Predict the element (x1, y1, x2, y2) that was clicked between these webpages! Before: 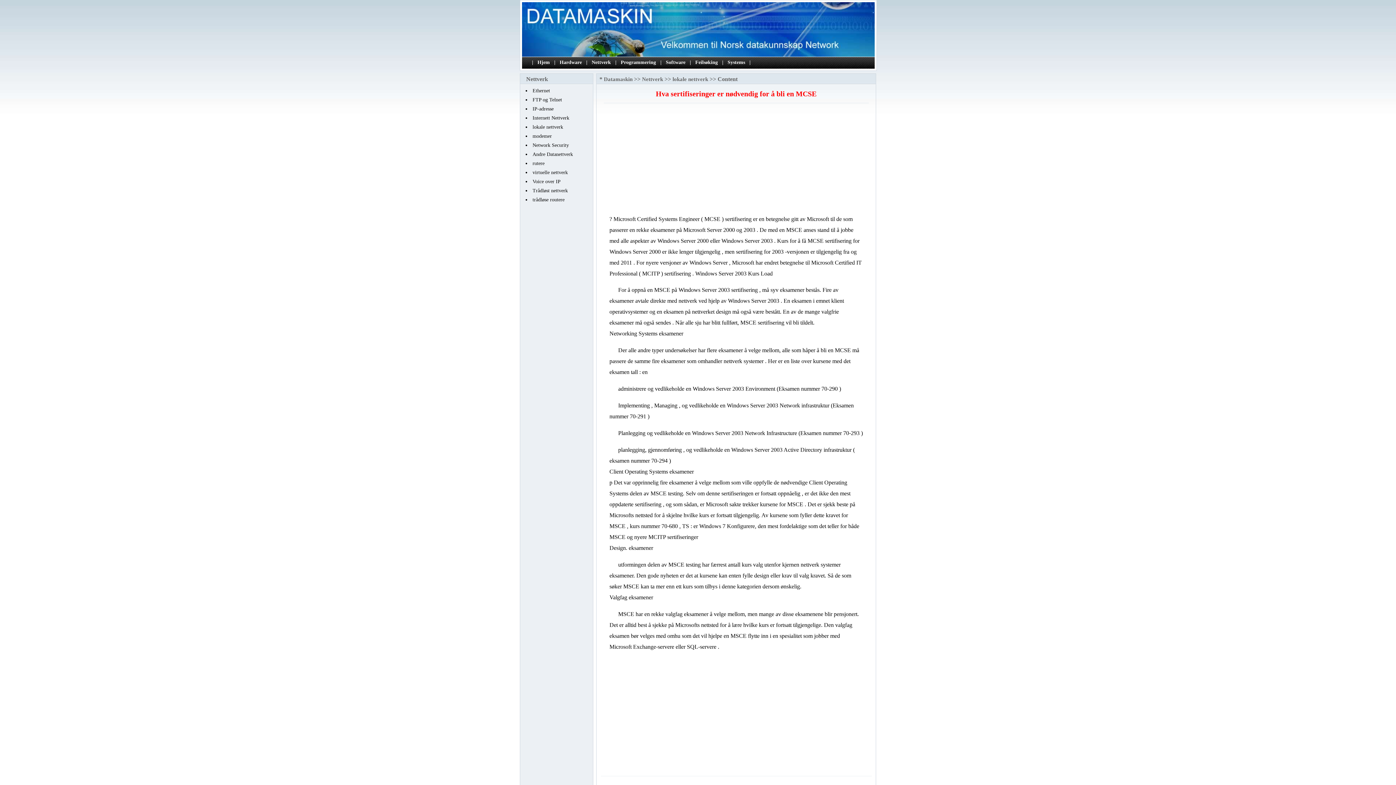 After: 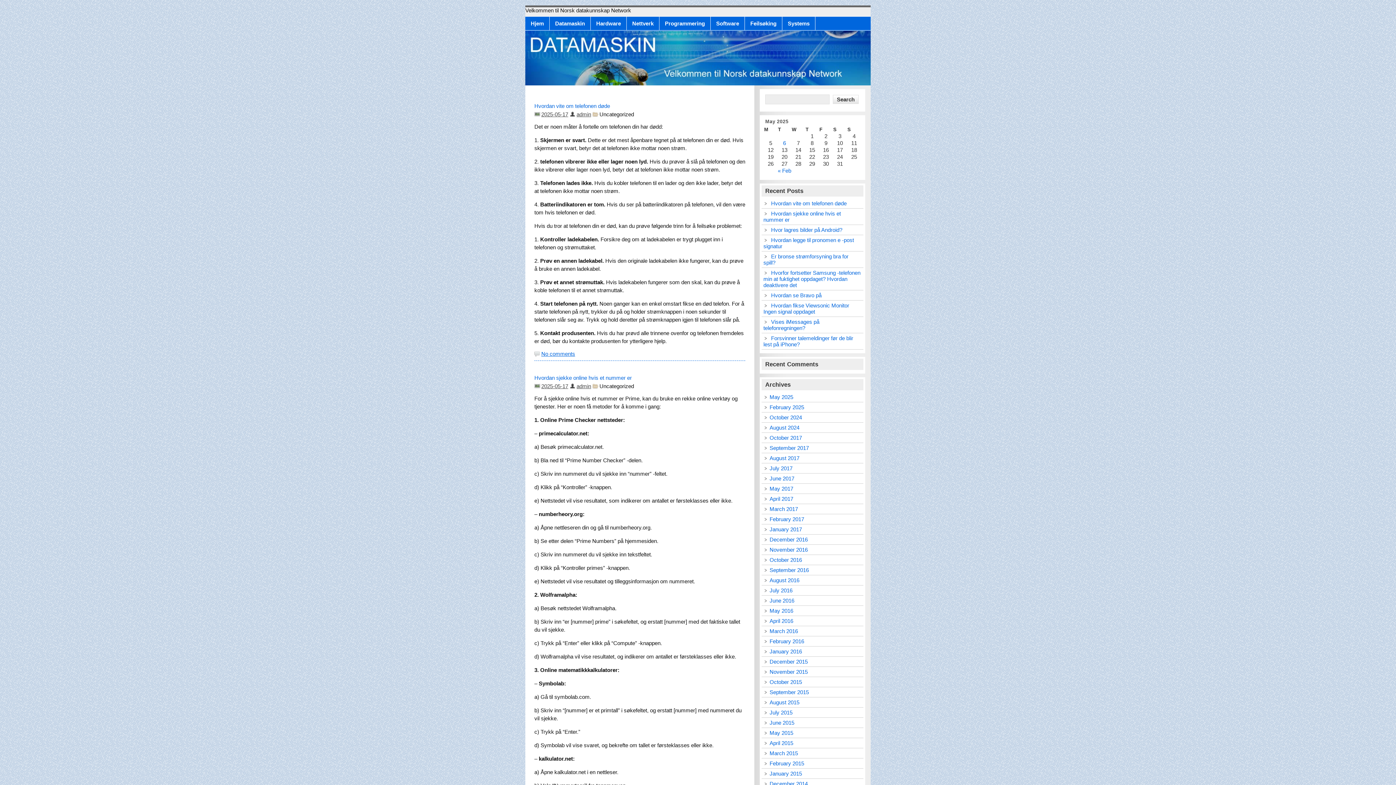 Action: label: Hjem bbox: (537, 59, 550, 65)